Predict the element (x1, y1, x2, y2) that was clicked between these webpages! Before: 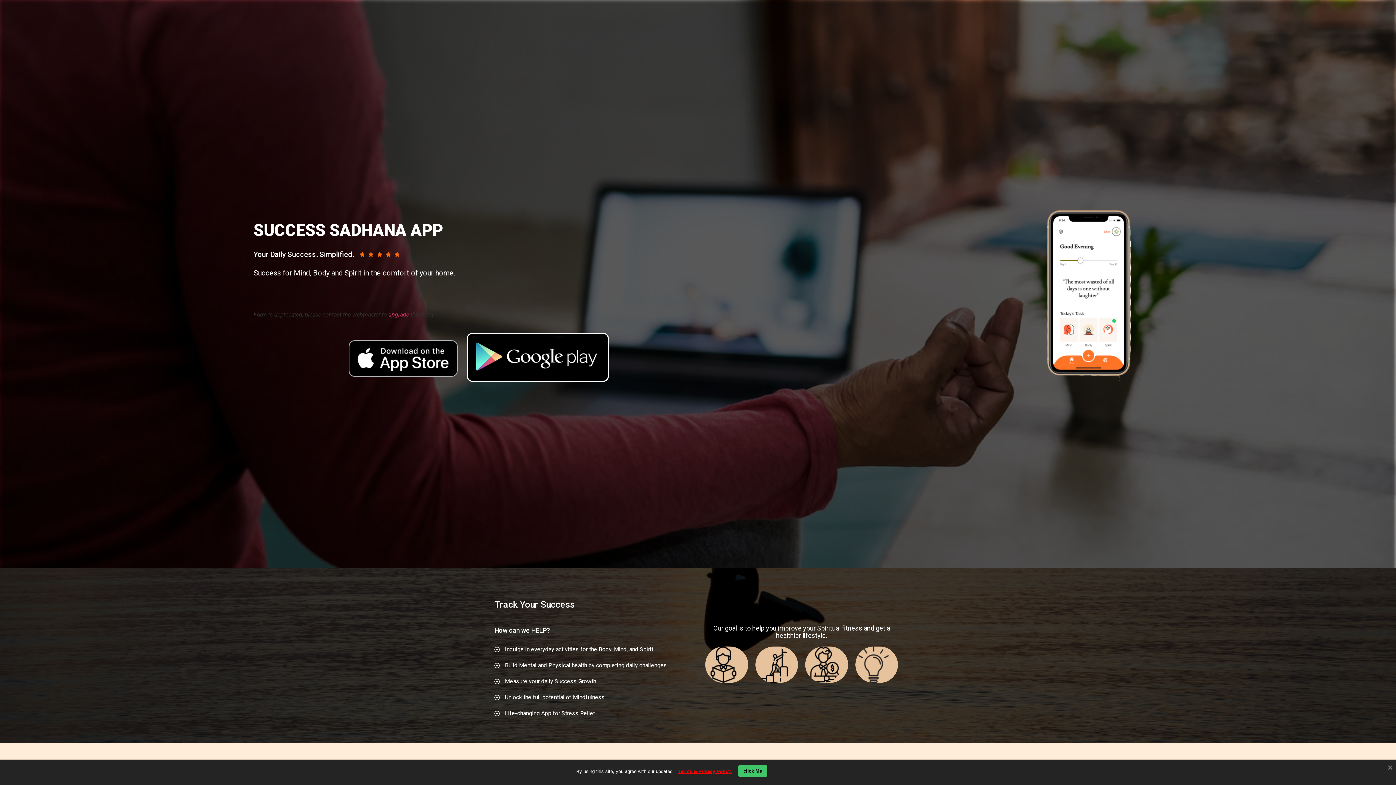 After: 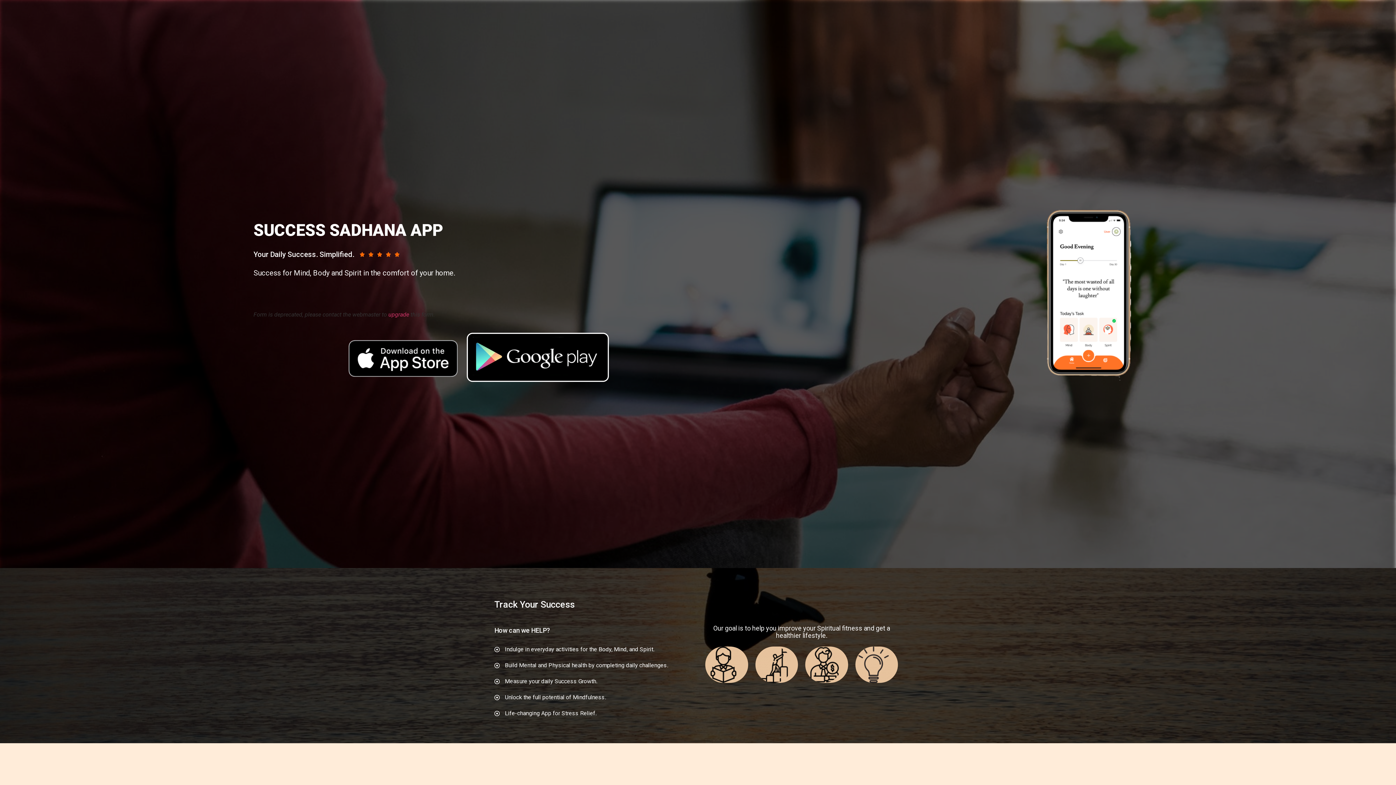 Action: bbox: (738, 765, 767, 777) label: click Me